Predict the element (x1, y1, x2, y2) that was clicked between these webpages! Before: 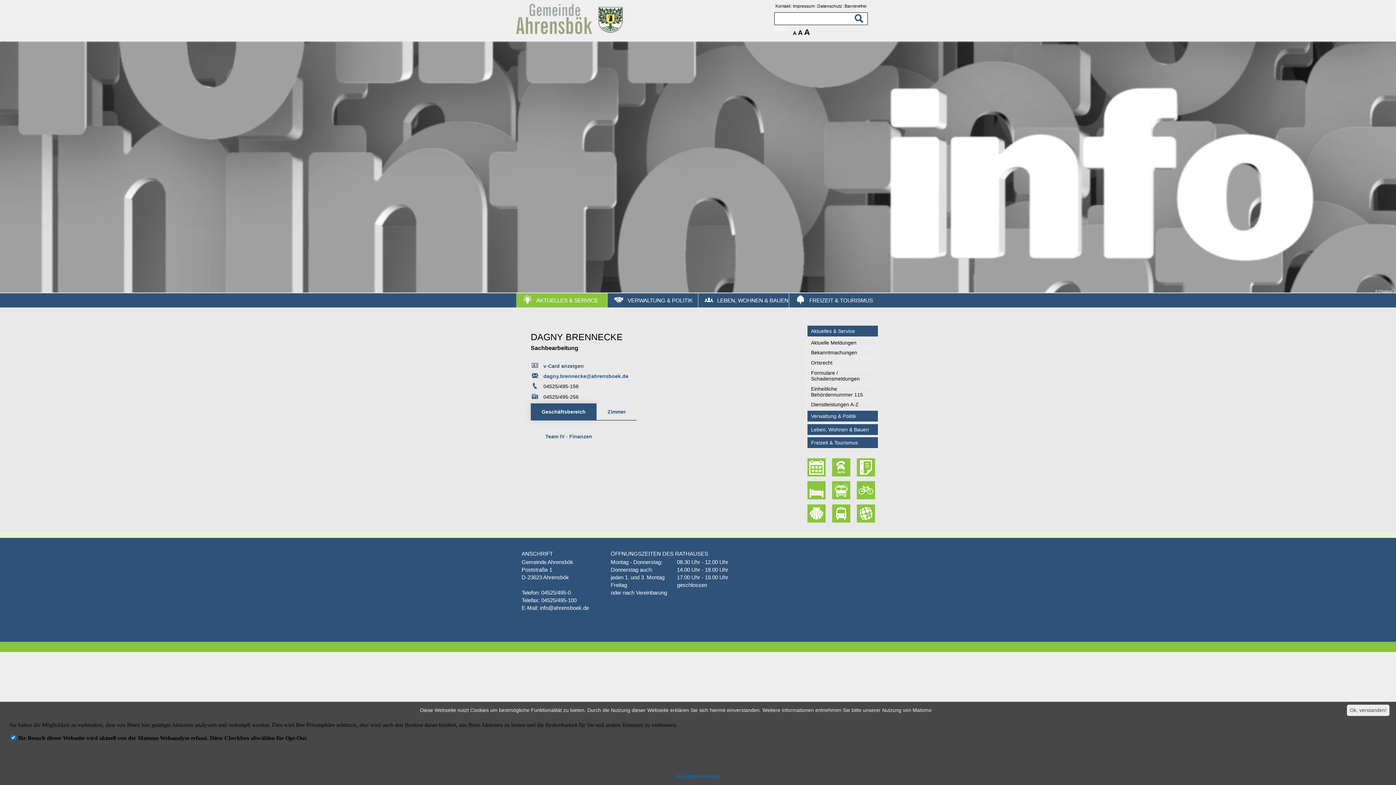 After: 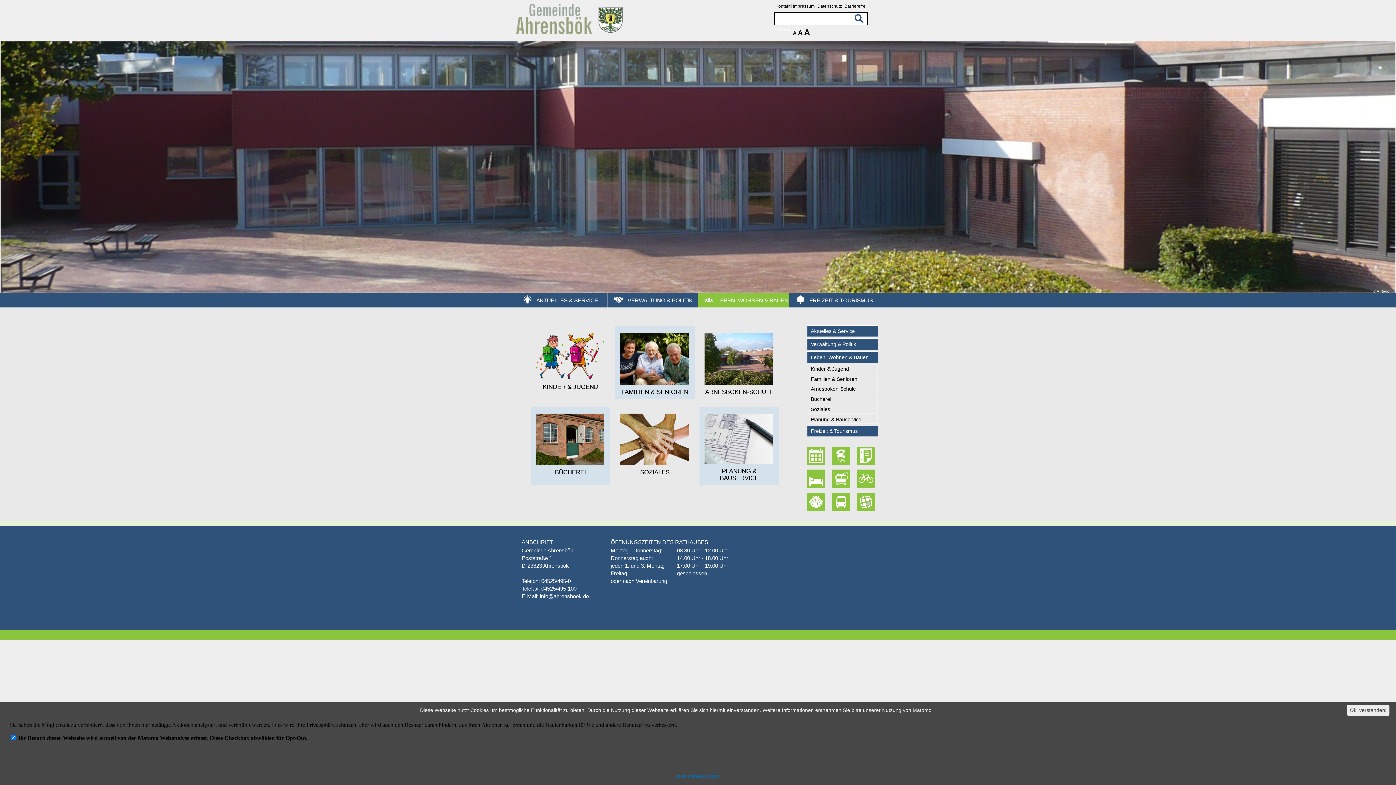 Action: label: Leben, Wohnen & Bauen bbox: (807, 423, 878, 435)